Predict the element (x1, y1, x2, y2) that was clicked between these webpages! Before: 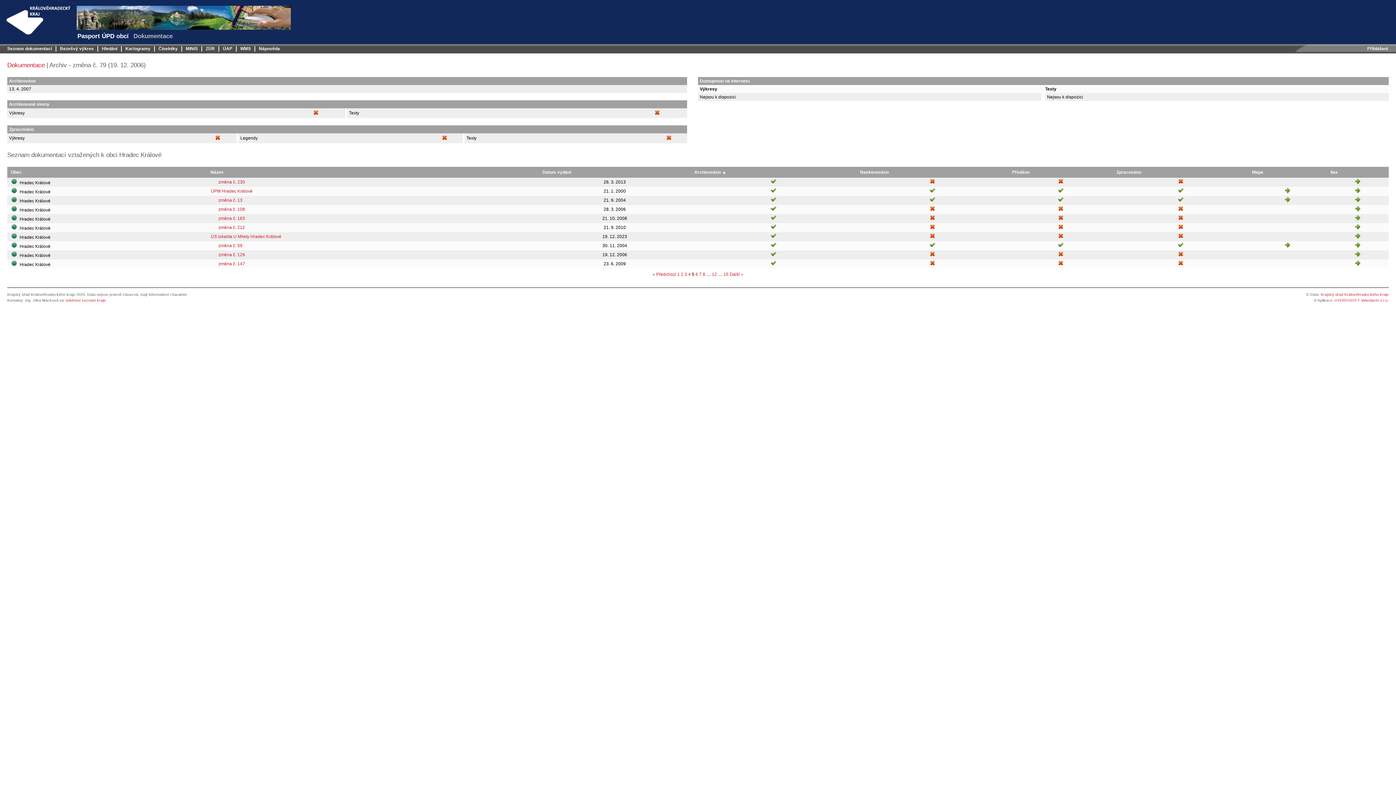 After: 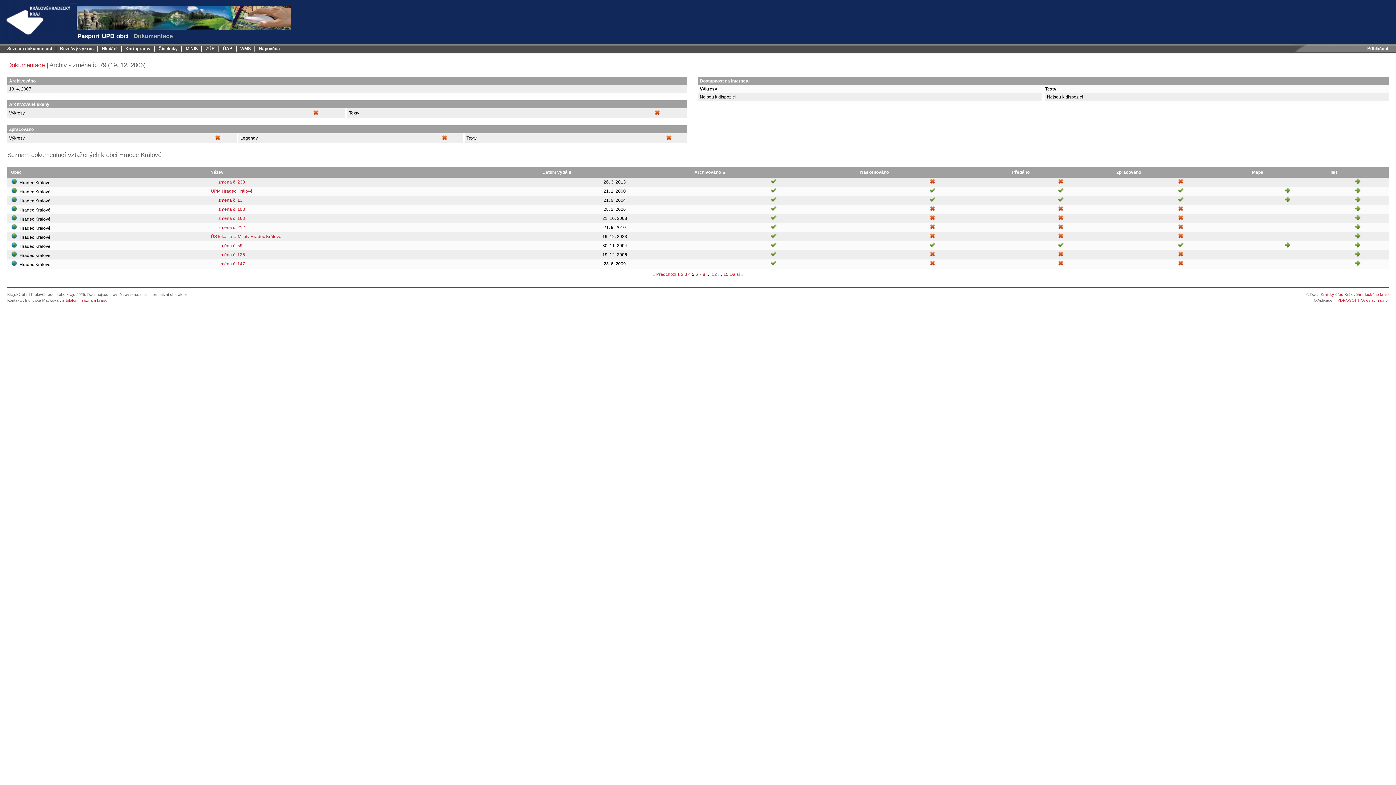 Action: bbox: (1355, 262, 1361, 267)